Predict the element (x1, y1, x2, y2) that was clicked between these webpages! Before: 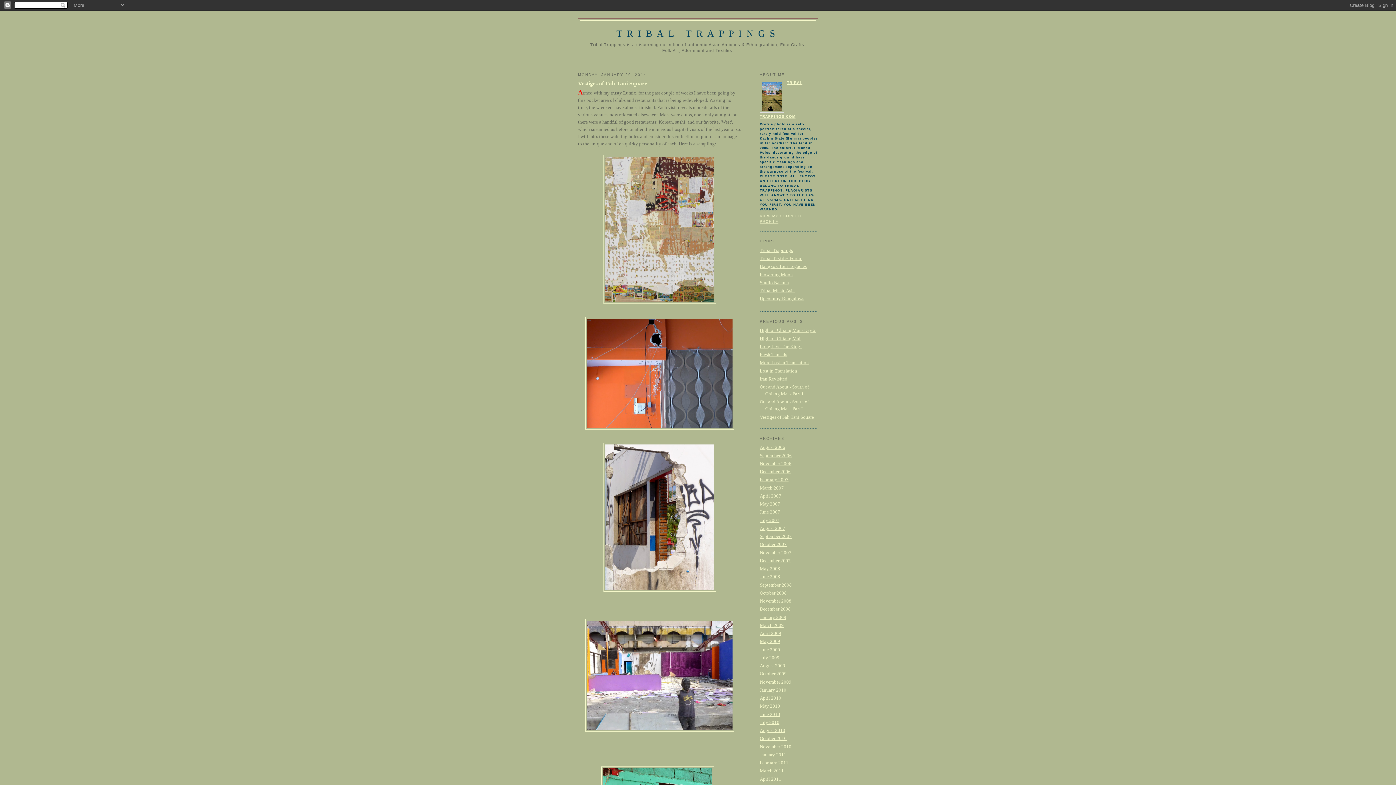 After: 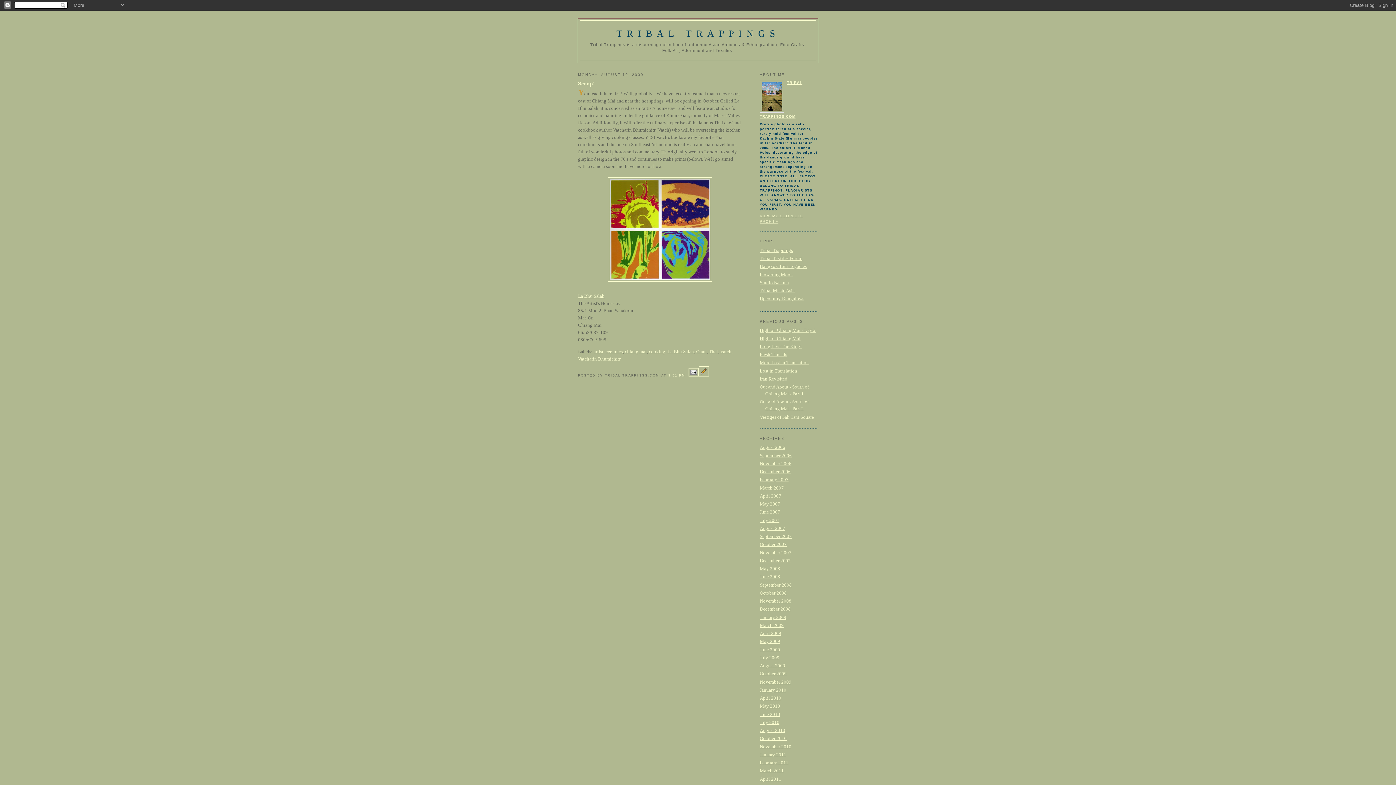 Action: bbox: (760, 663, 785, 668) label: August 2009